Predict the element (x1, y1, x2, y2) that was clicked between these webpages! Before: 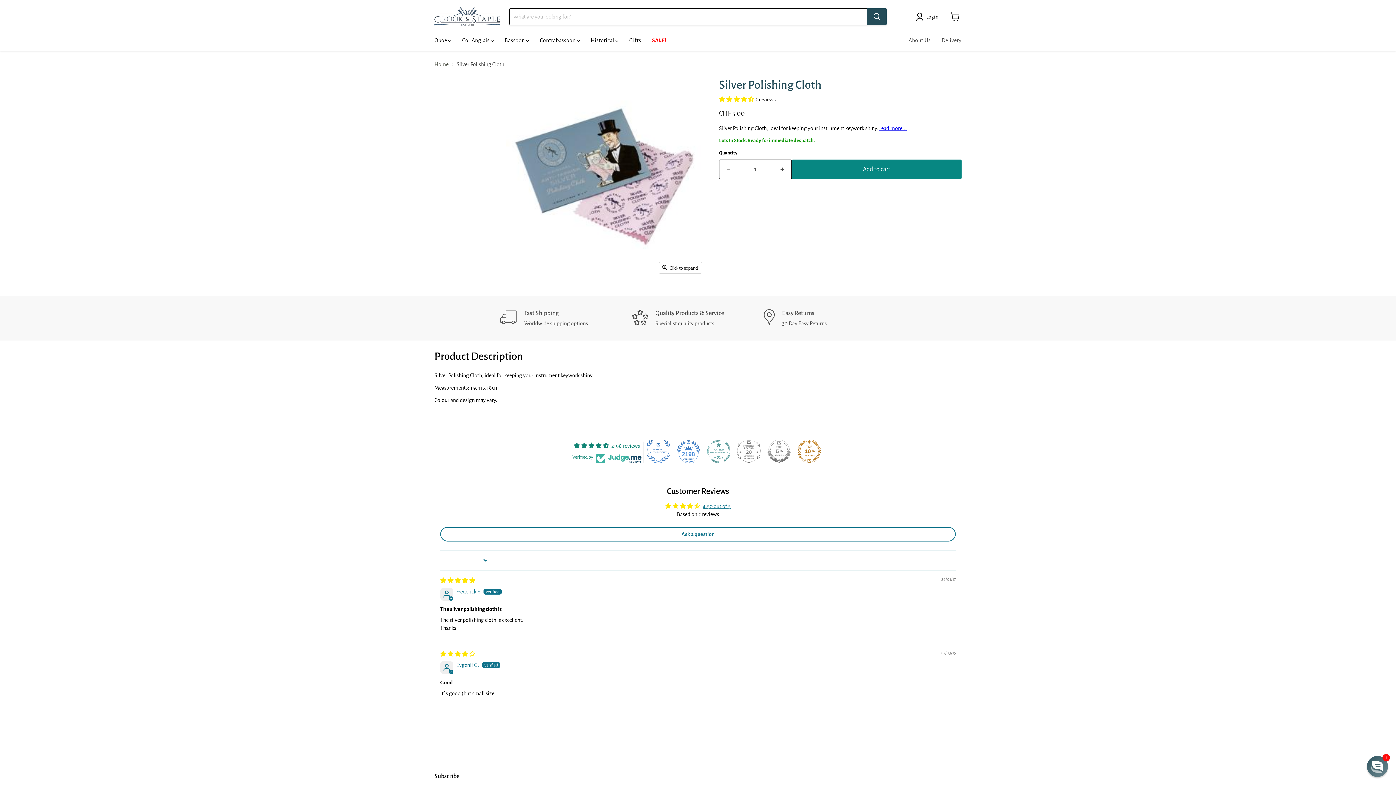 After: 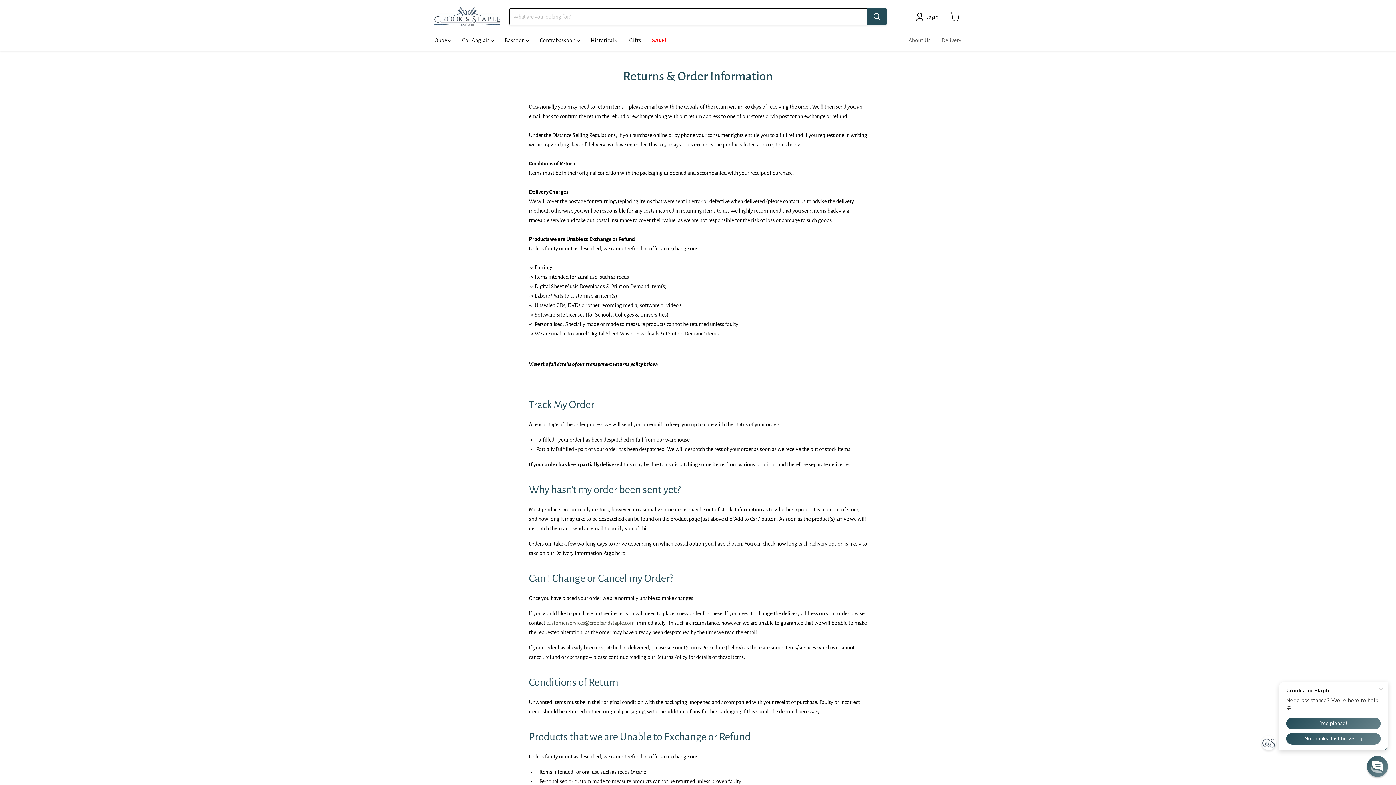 Action: bbox: (764, 309, 895, 327)